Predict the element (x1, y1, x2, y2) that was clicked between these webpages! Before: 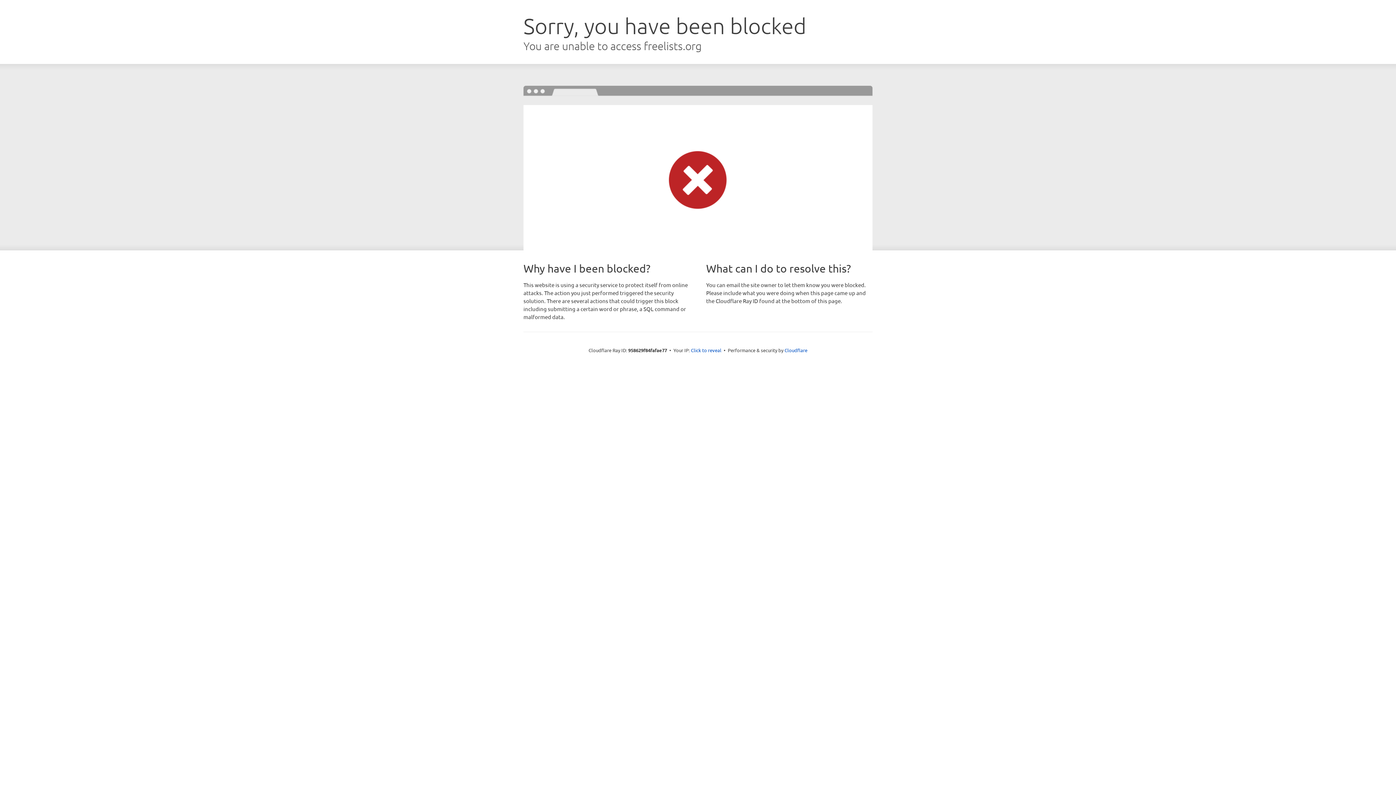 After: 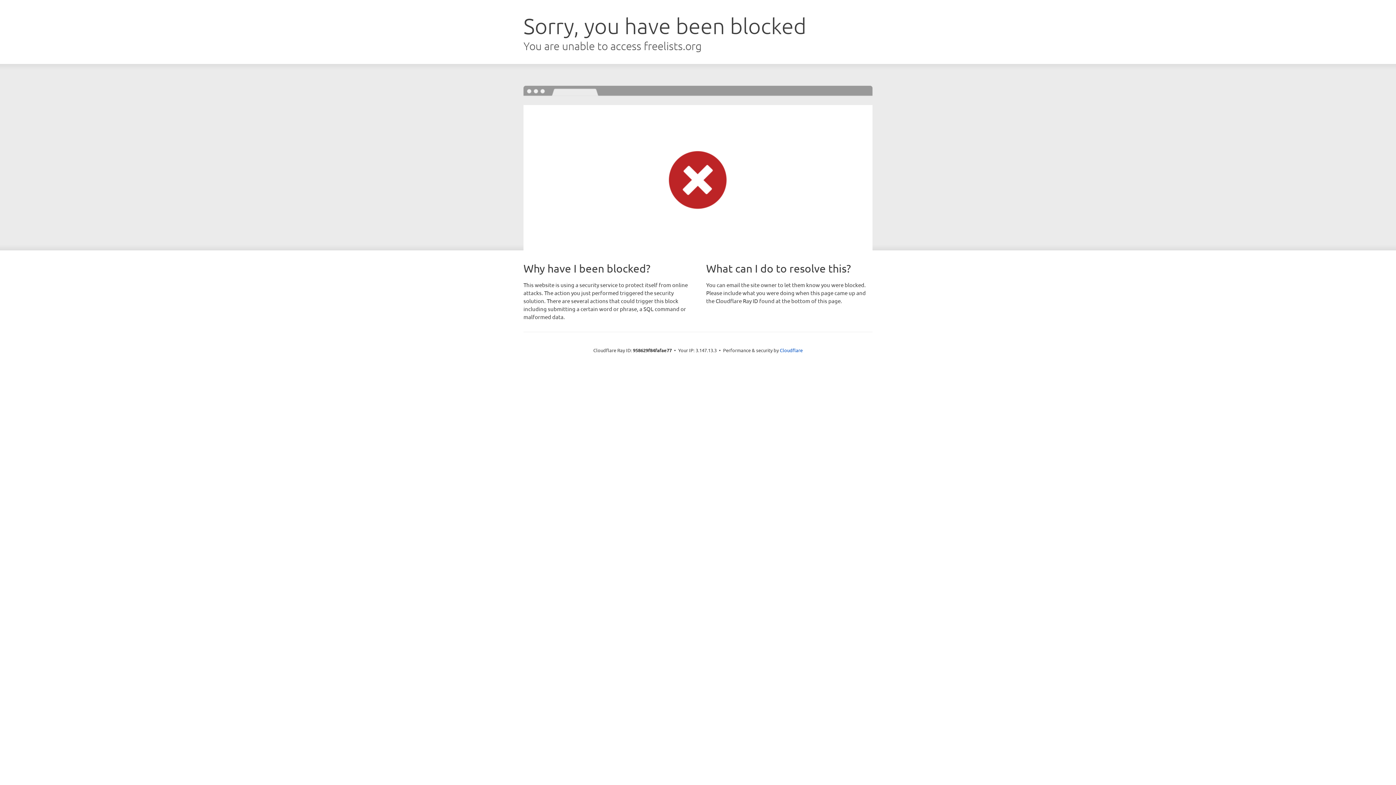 Action: bbox: (691, 346, 721, 353) label: Click to reveal